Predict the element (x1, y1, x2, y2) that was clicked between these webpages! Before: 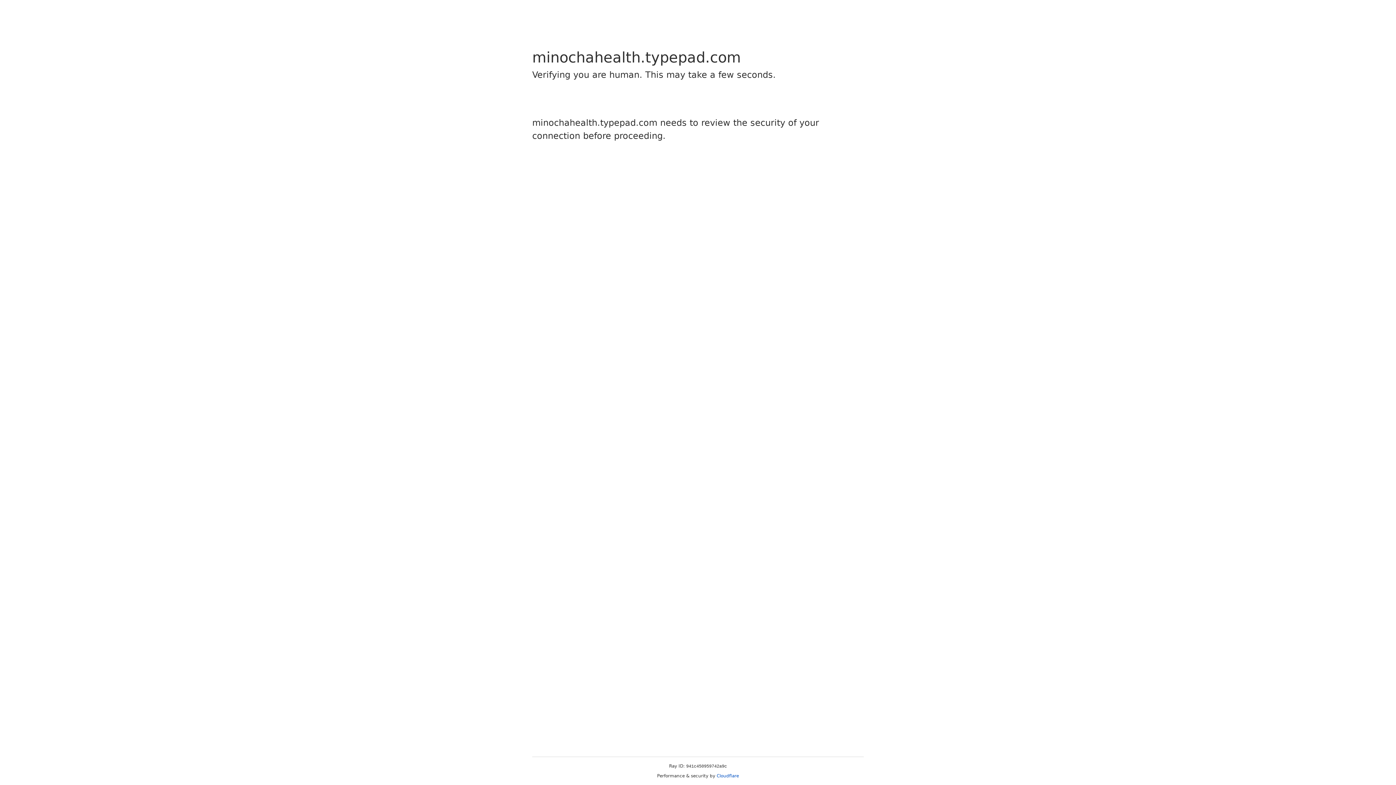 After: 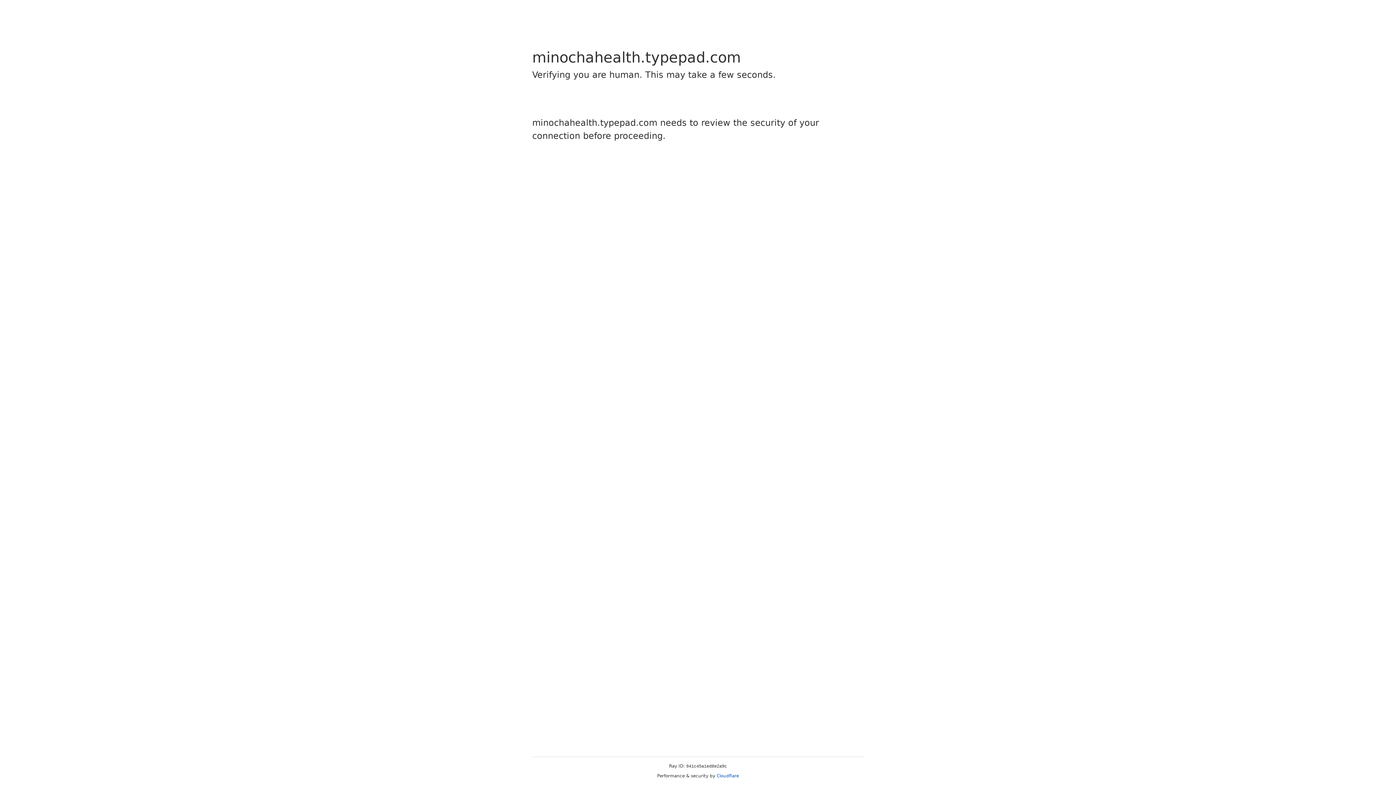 Action: label: Cloudflare bbox: (716, 773, 739, 778)